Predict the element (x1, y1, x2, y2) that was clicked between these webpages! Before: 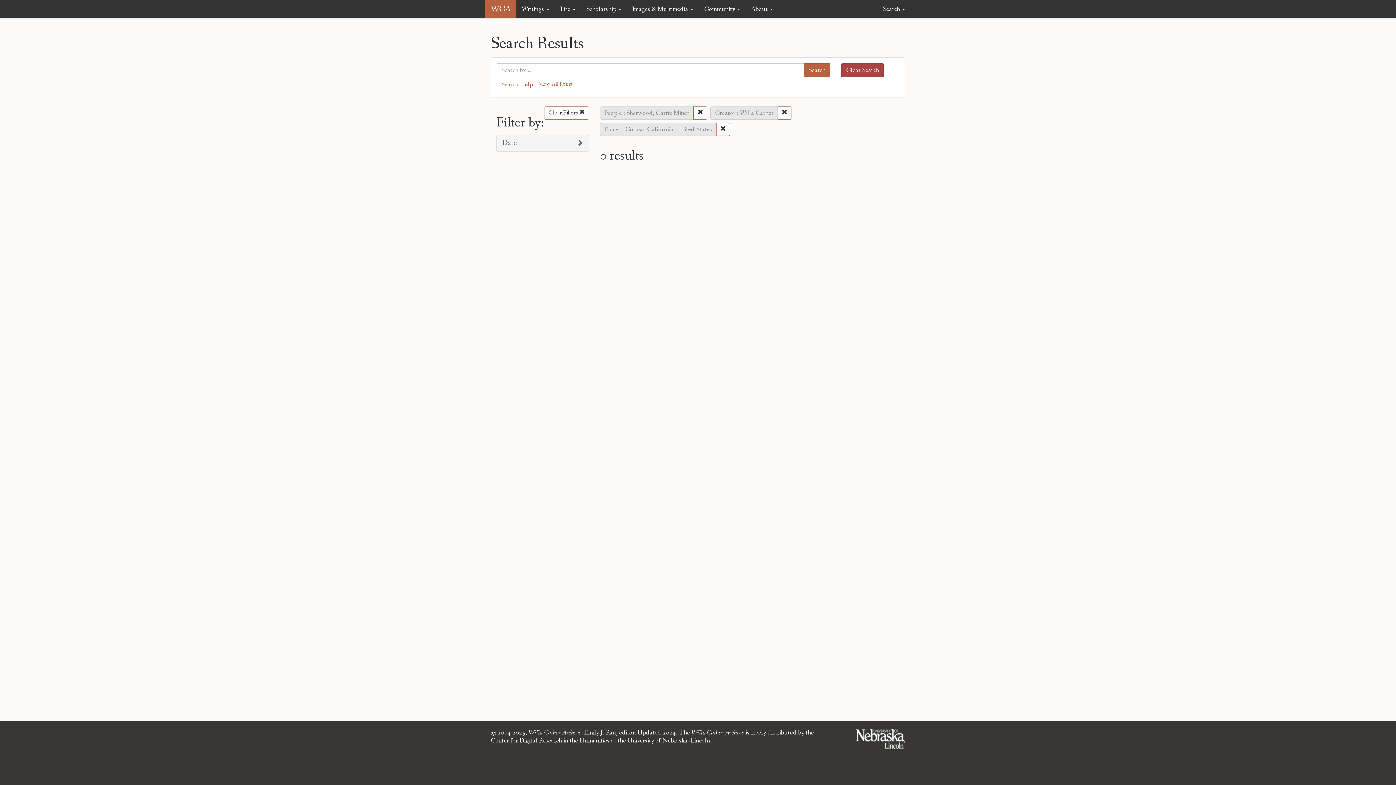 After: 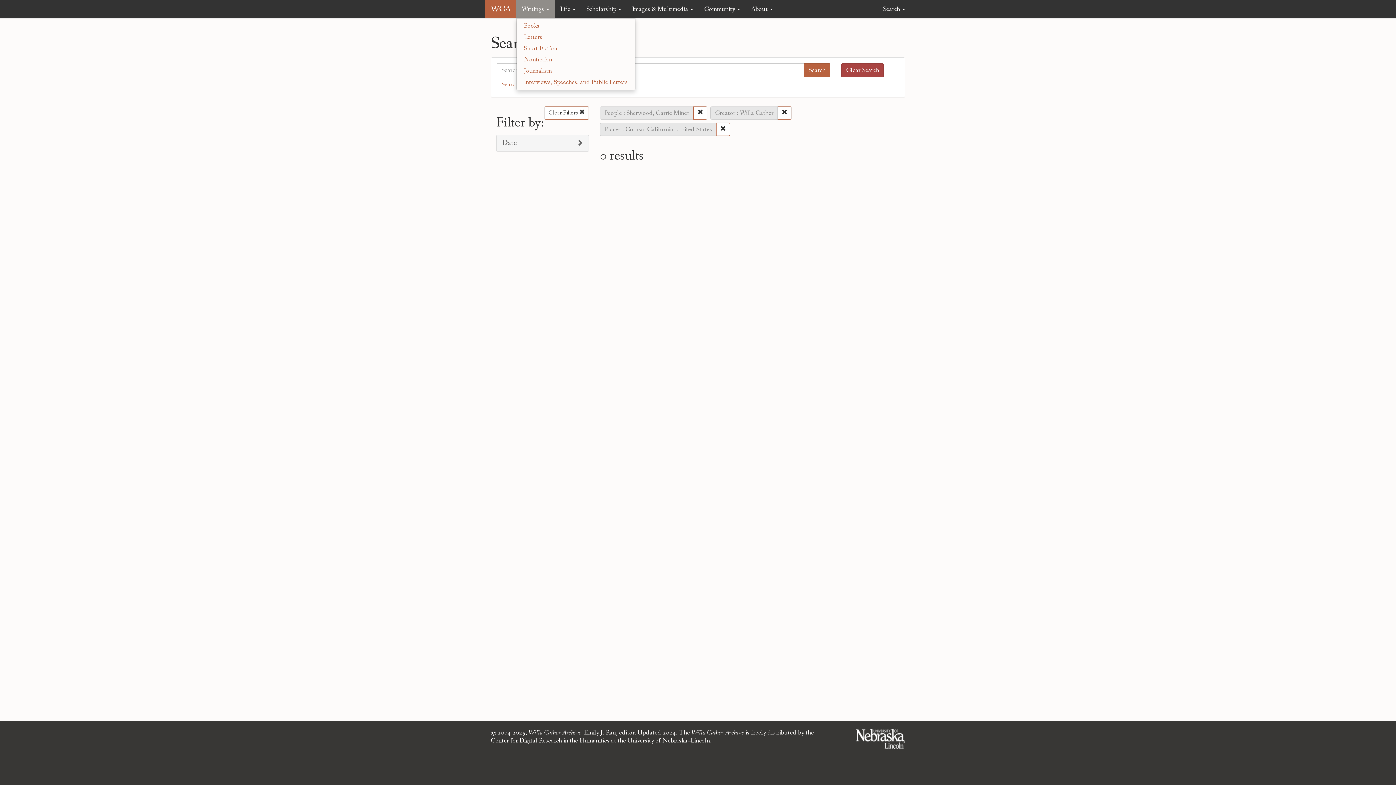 Action: bbox: (516, 0, 554, 18) label: Writings 